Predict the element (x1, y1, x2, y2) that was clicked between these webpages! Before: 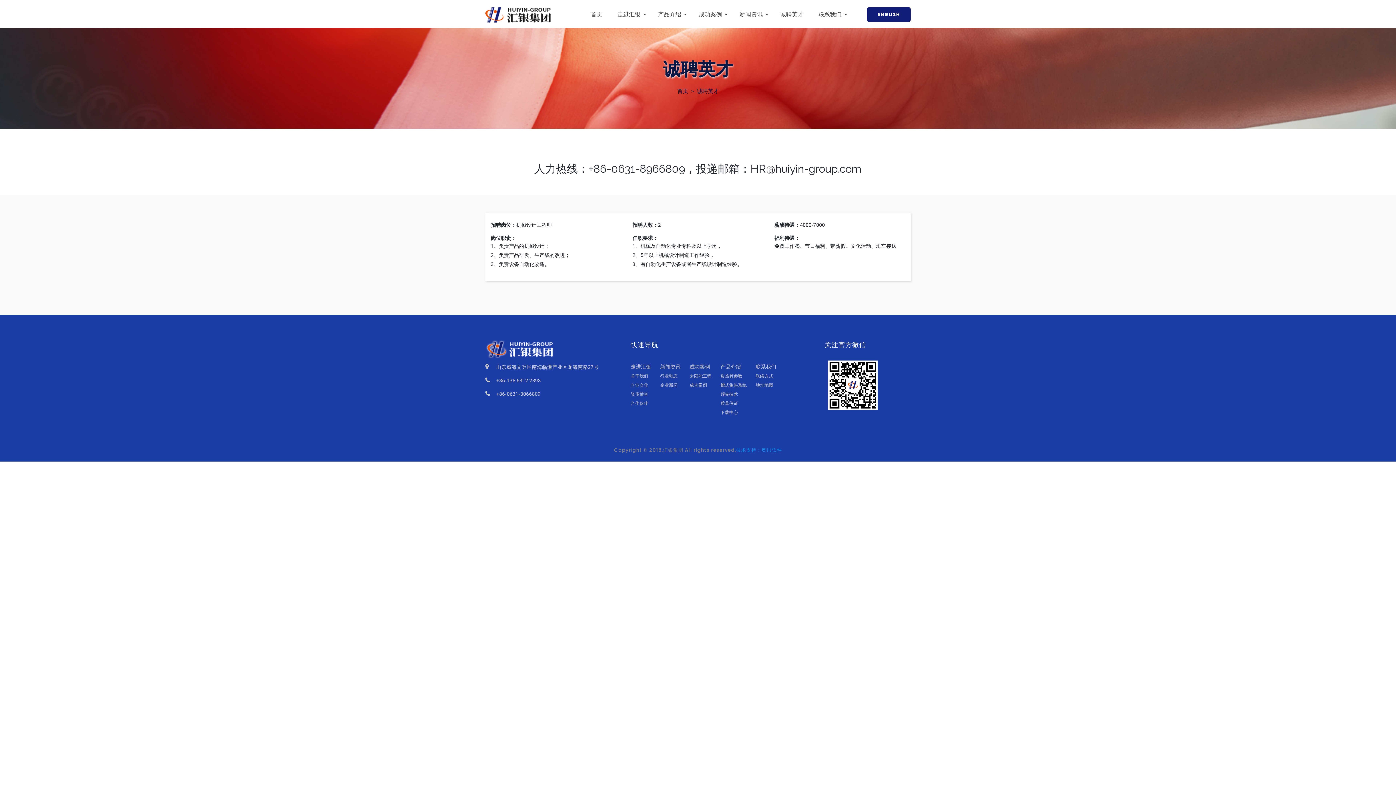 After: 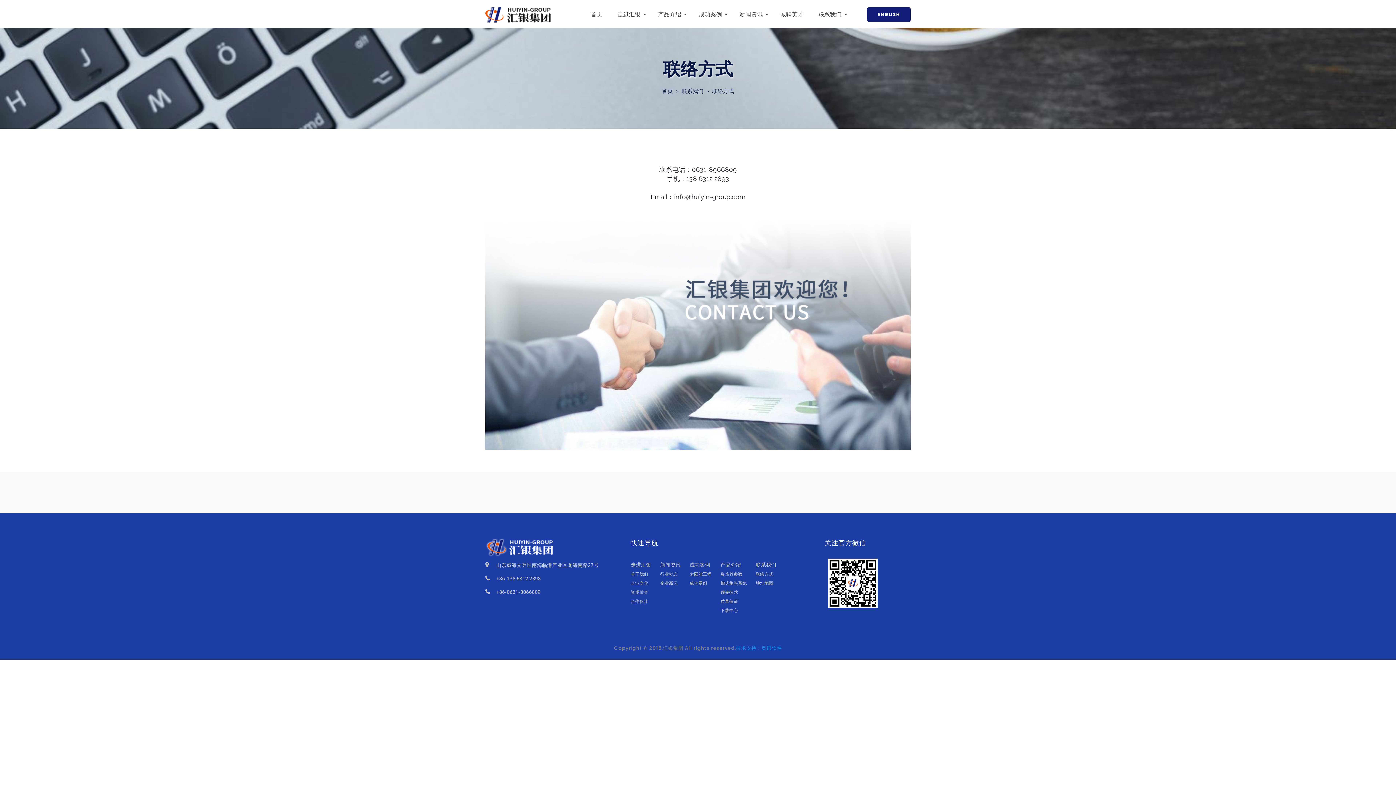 Action: bbox: (756, 373, 773, 378) label: 联络方式